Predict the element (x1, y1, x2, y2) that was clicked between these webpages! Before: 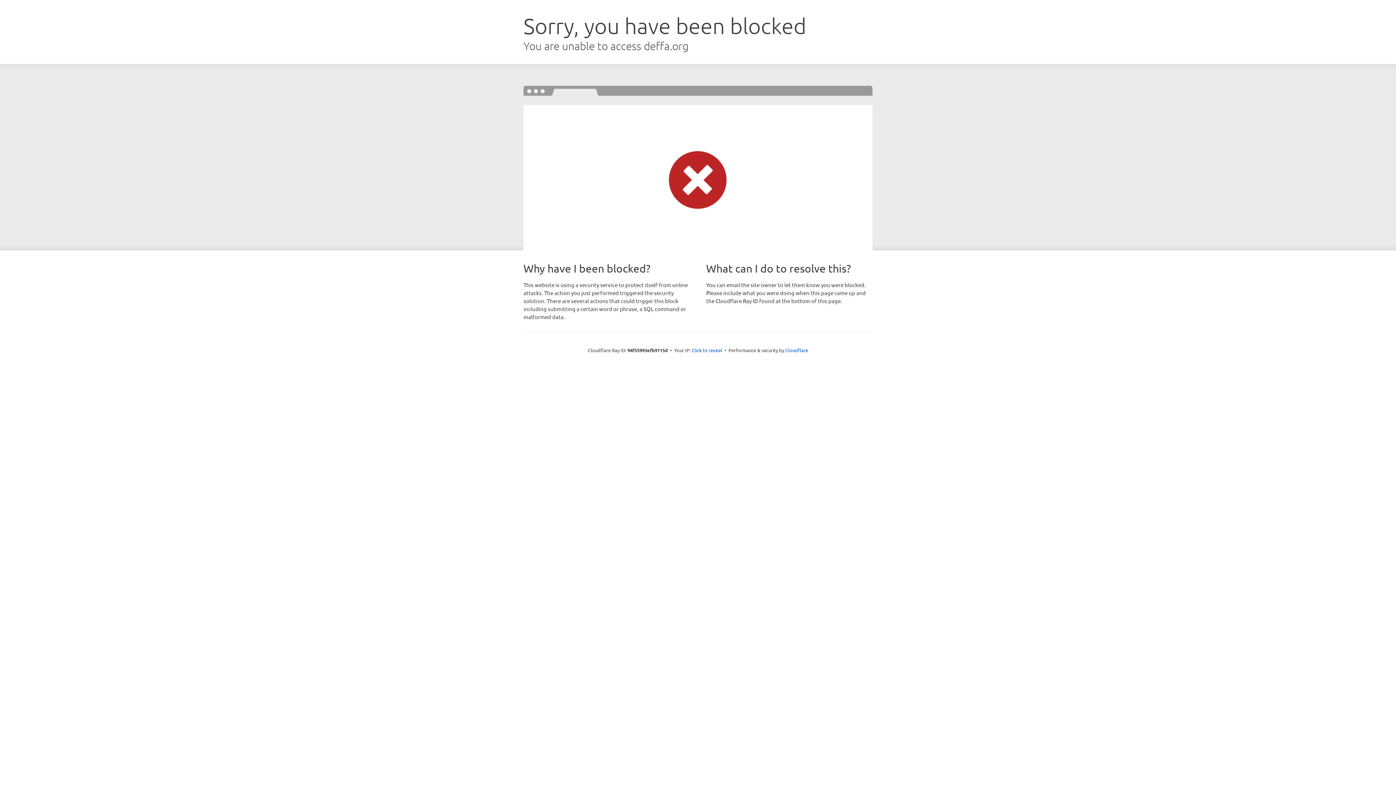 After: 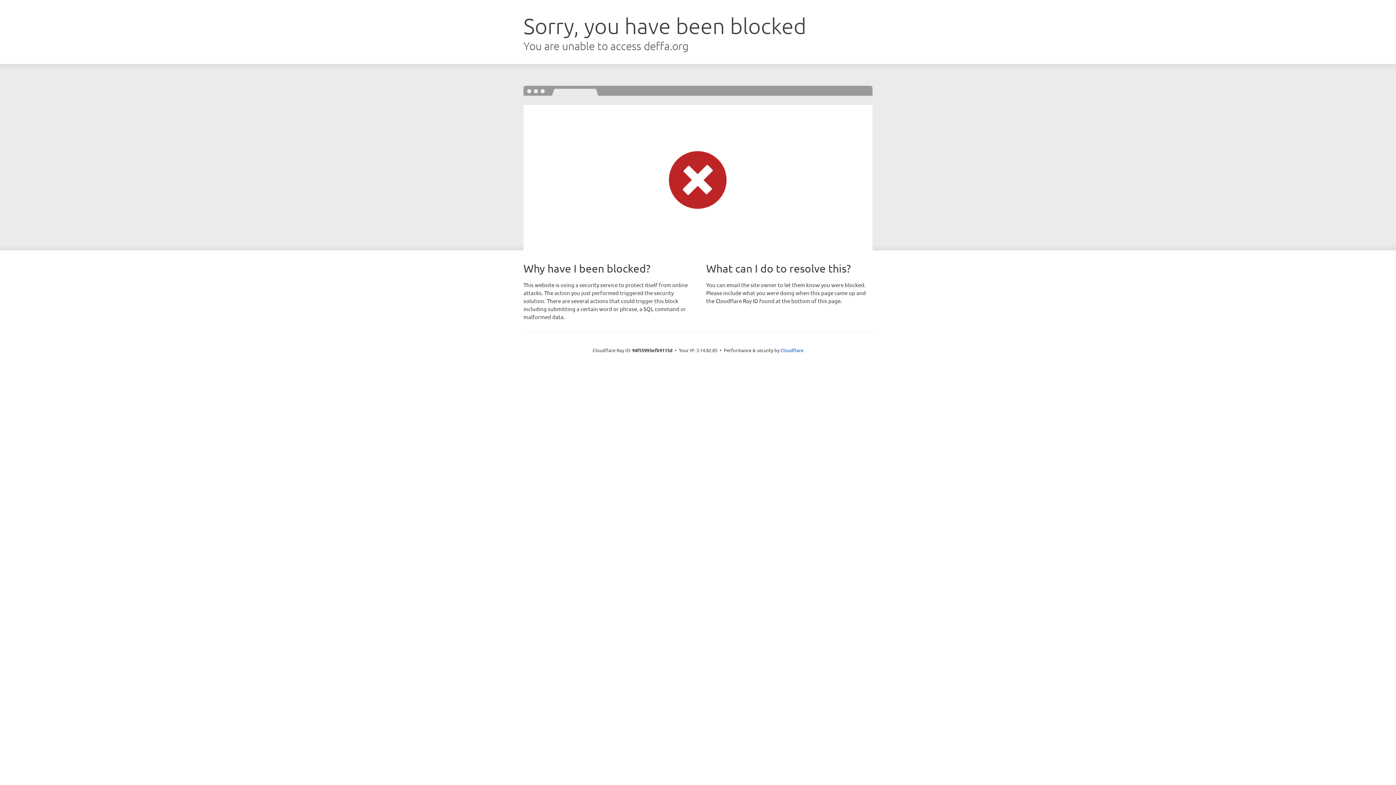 Action: label: Click to reveal bbox: (691, 346, 722, 353)